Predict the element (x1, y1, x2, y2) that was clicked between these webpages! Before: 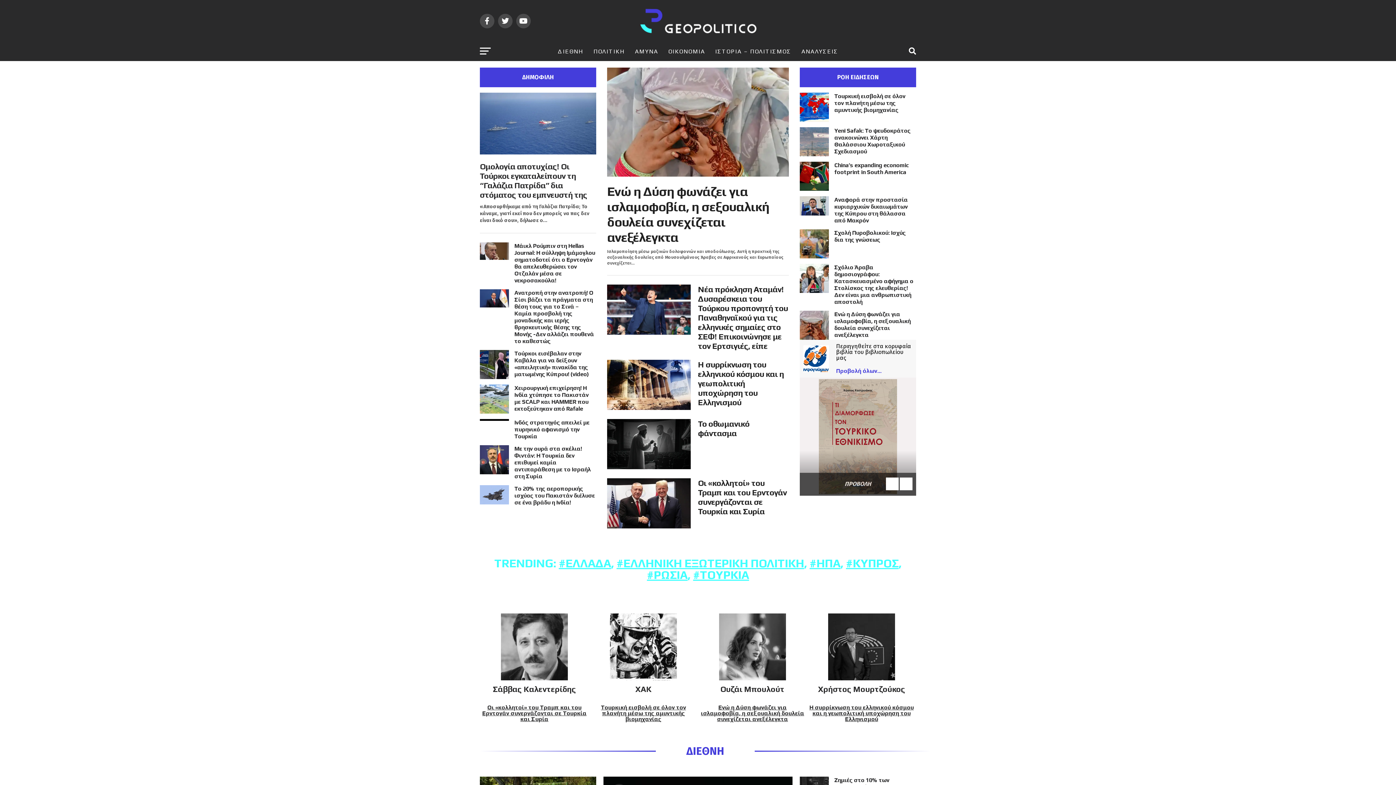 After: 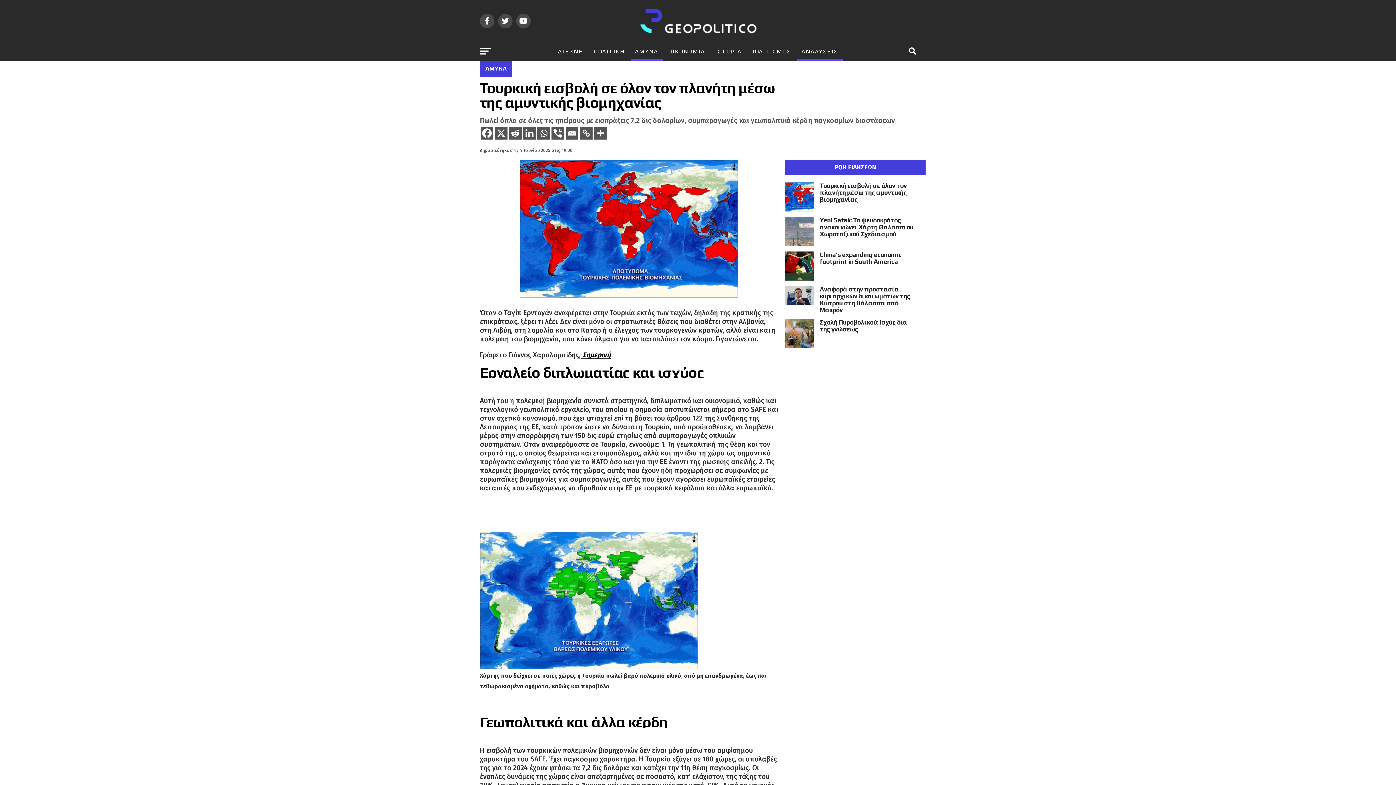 Action: label: Τουρκική εισβολή σε όλον τον πλανήτη μέσω της αμυντικής βιομηχανίας bbox: (601, 704, 686, 722)